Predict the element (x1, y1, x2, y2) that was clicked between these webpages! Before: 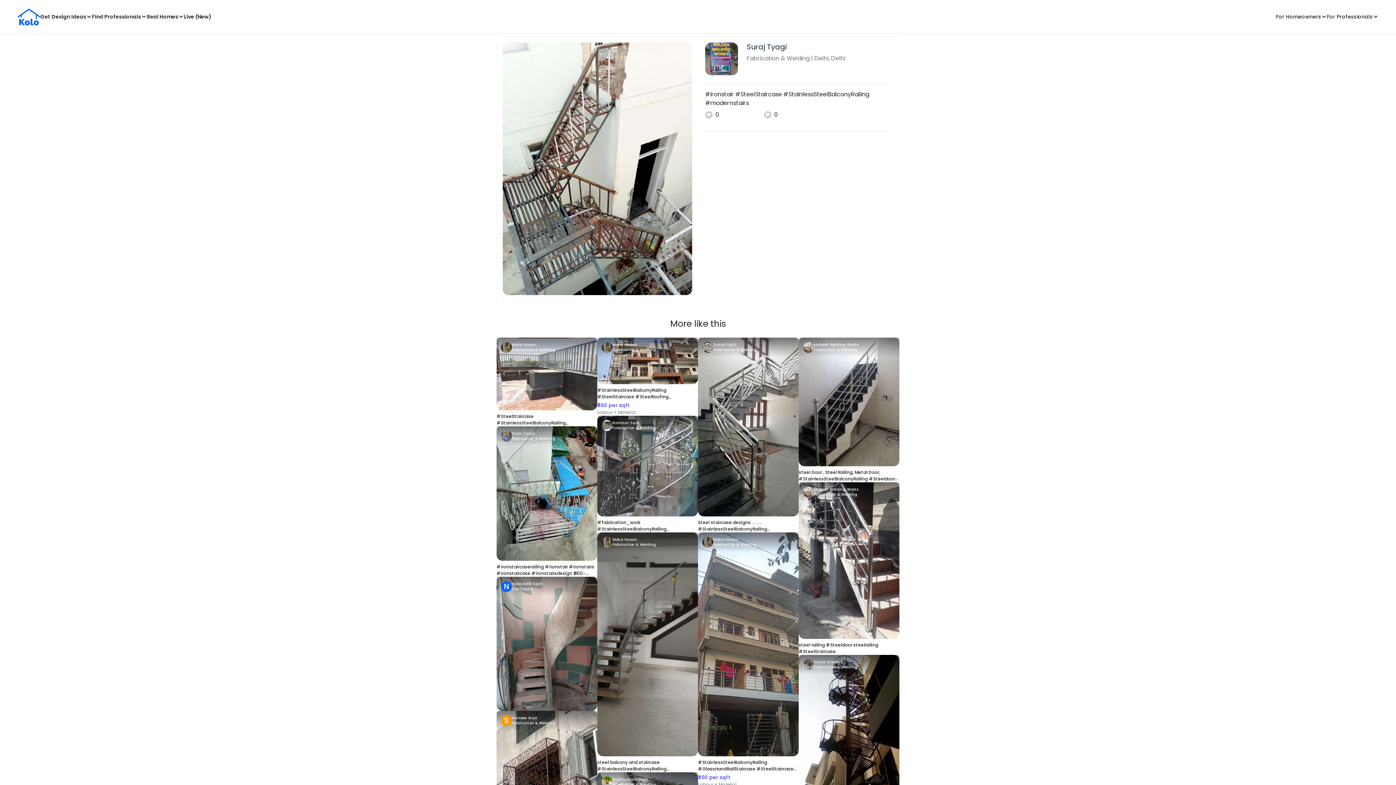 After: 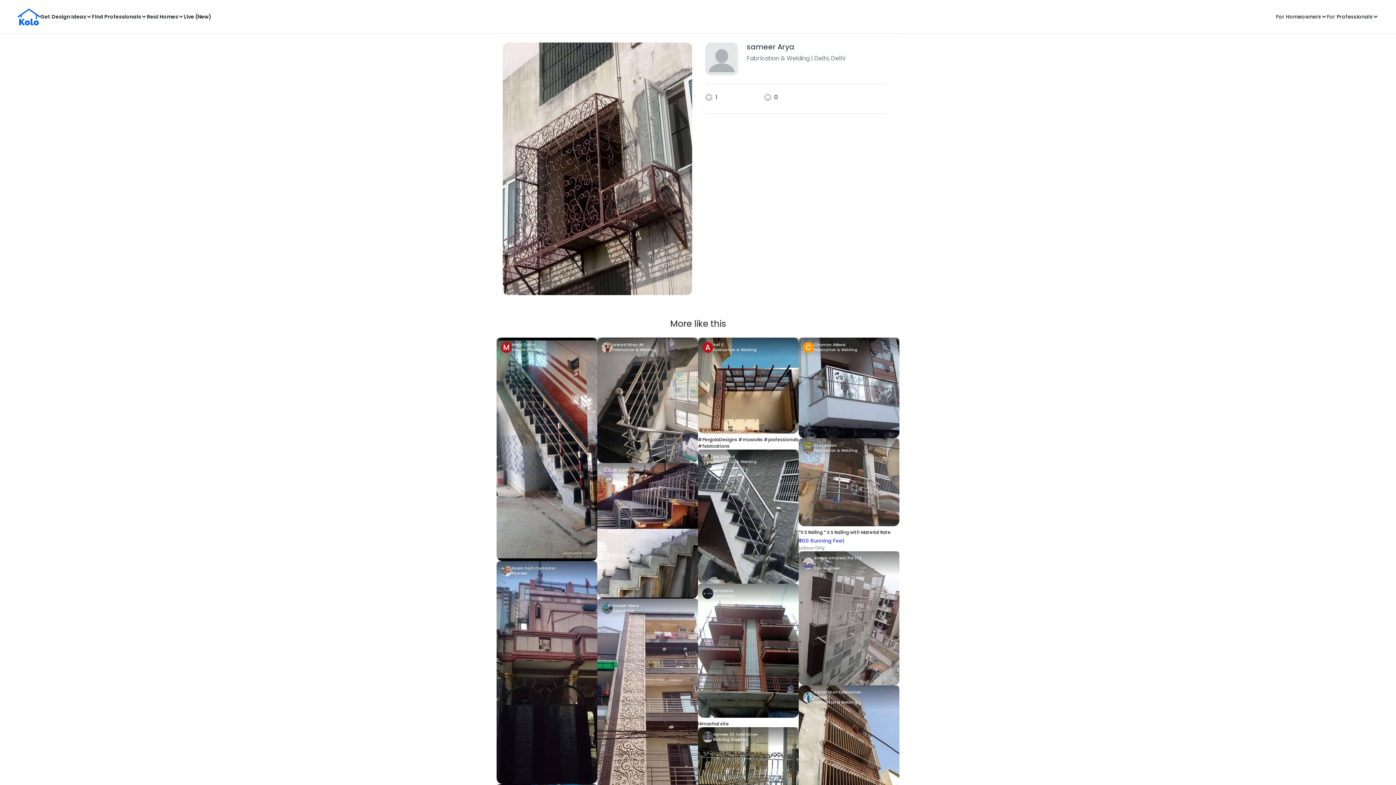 Action: bbox: (496, 711, 597, 845)